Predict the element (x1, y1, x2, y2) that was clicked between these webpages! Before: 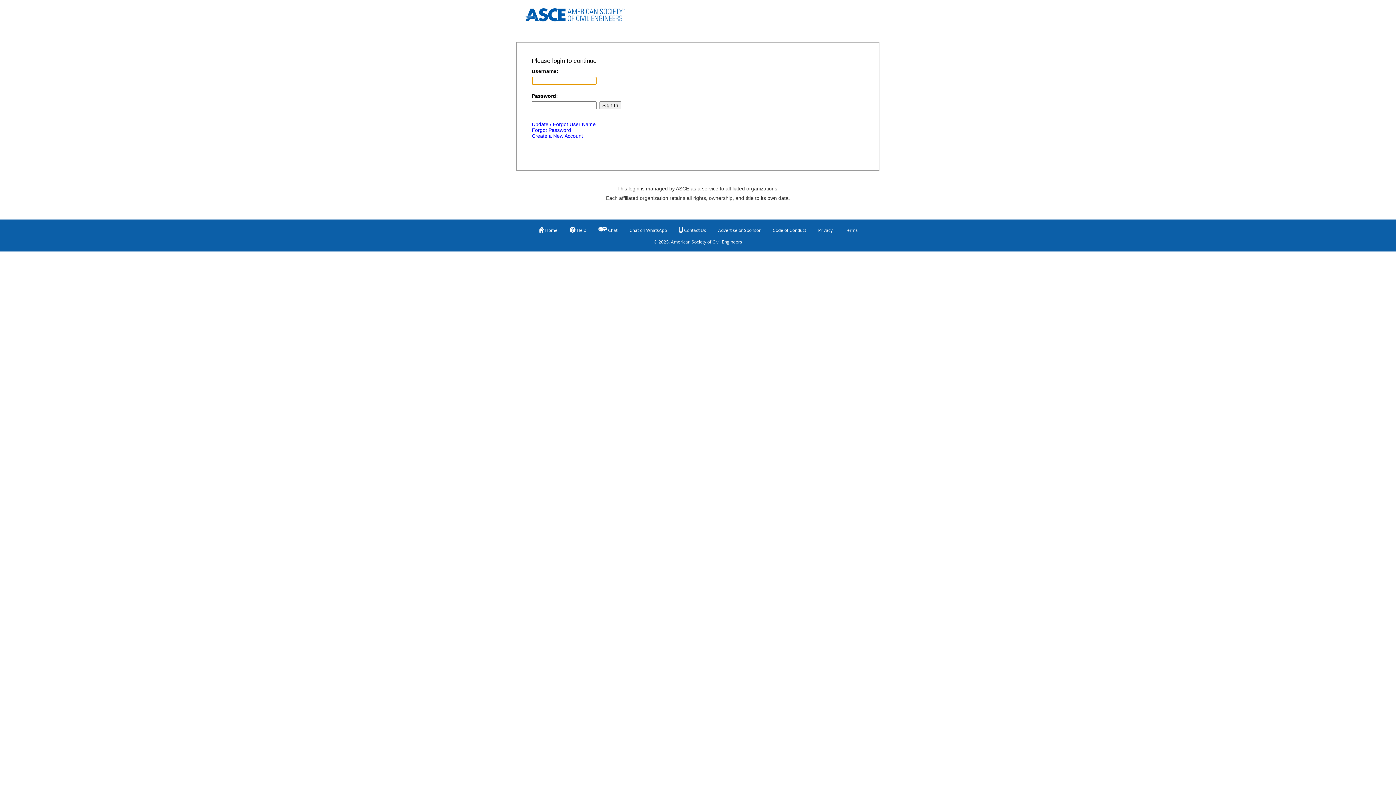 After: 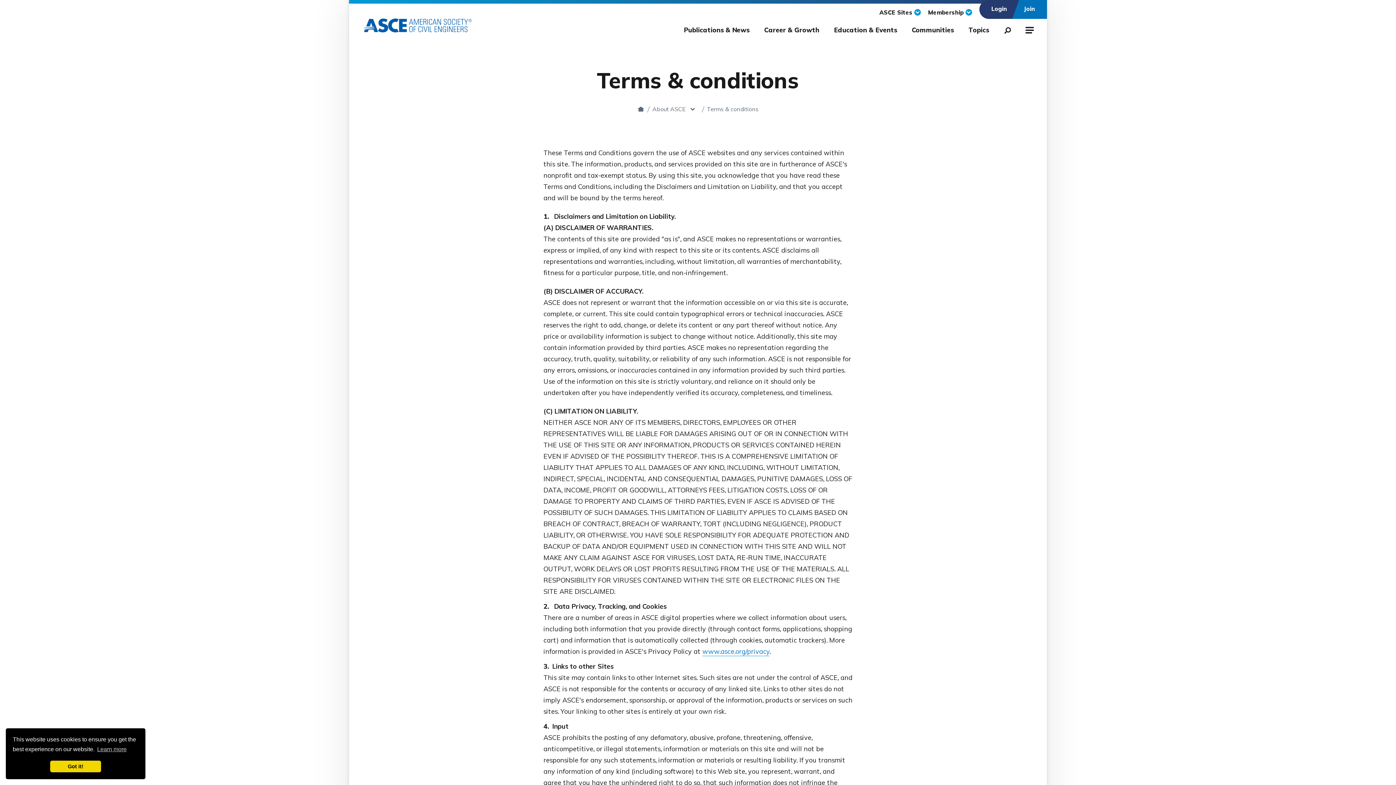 Action: bbox: (844, 224, 858, 236) label: Terms